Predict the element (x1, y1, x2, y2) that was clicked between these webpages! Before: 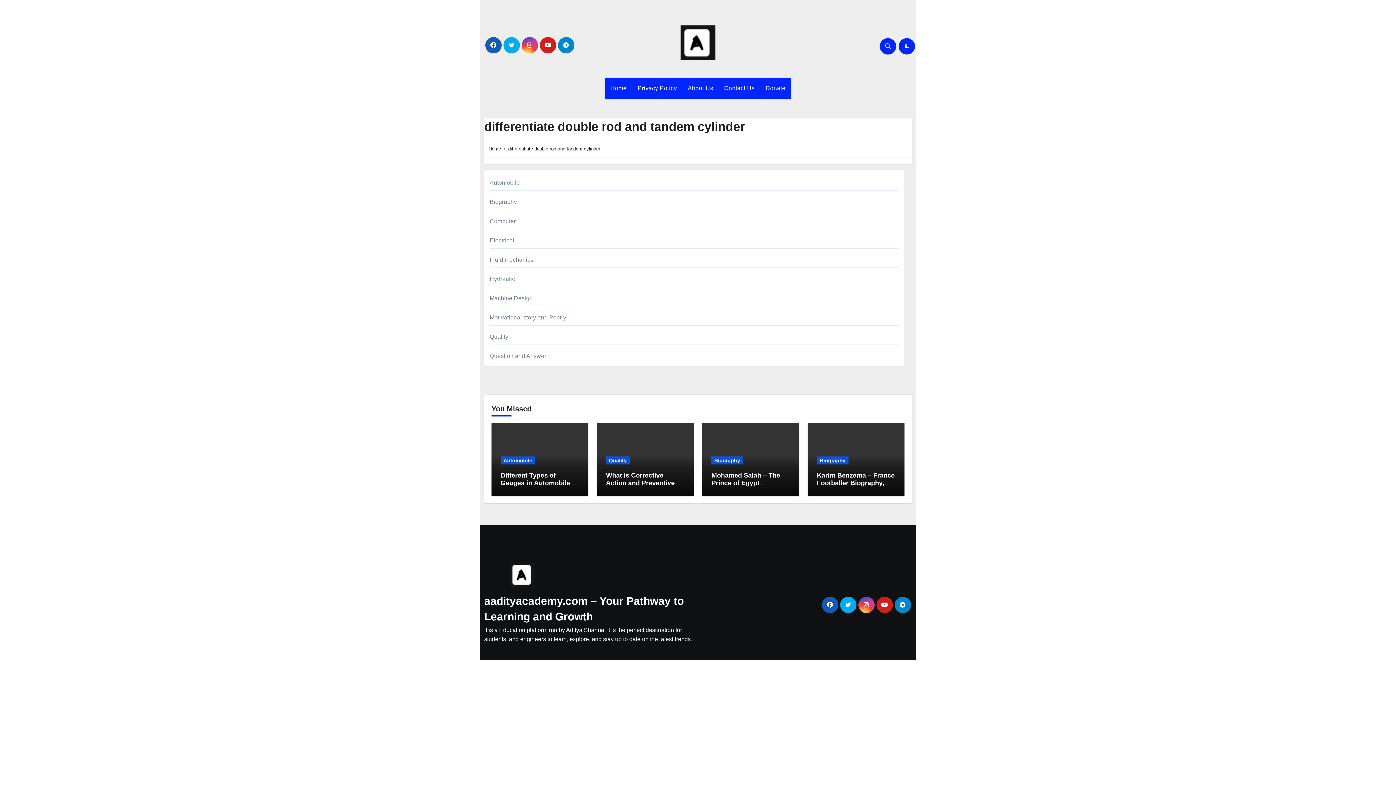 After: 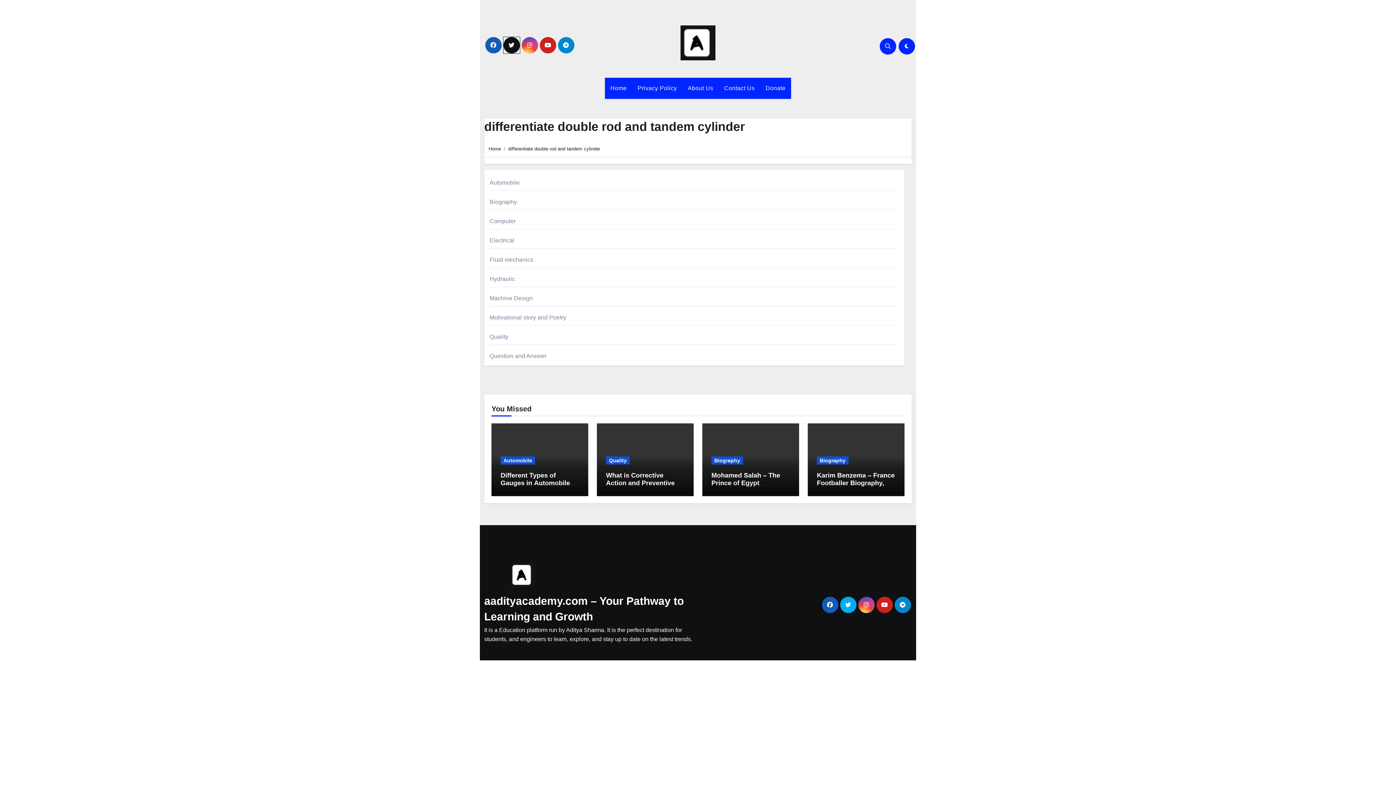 Action: bbox: (503, 37, 519, 53)